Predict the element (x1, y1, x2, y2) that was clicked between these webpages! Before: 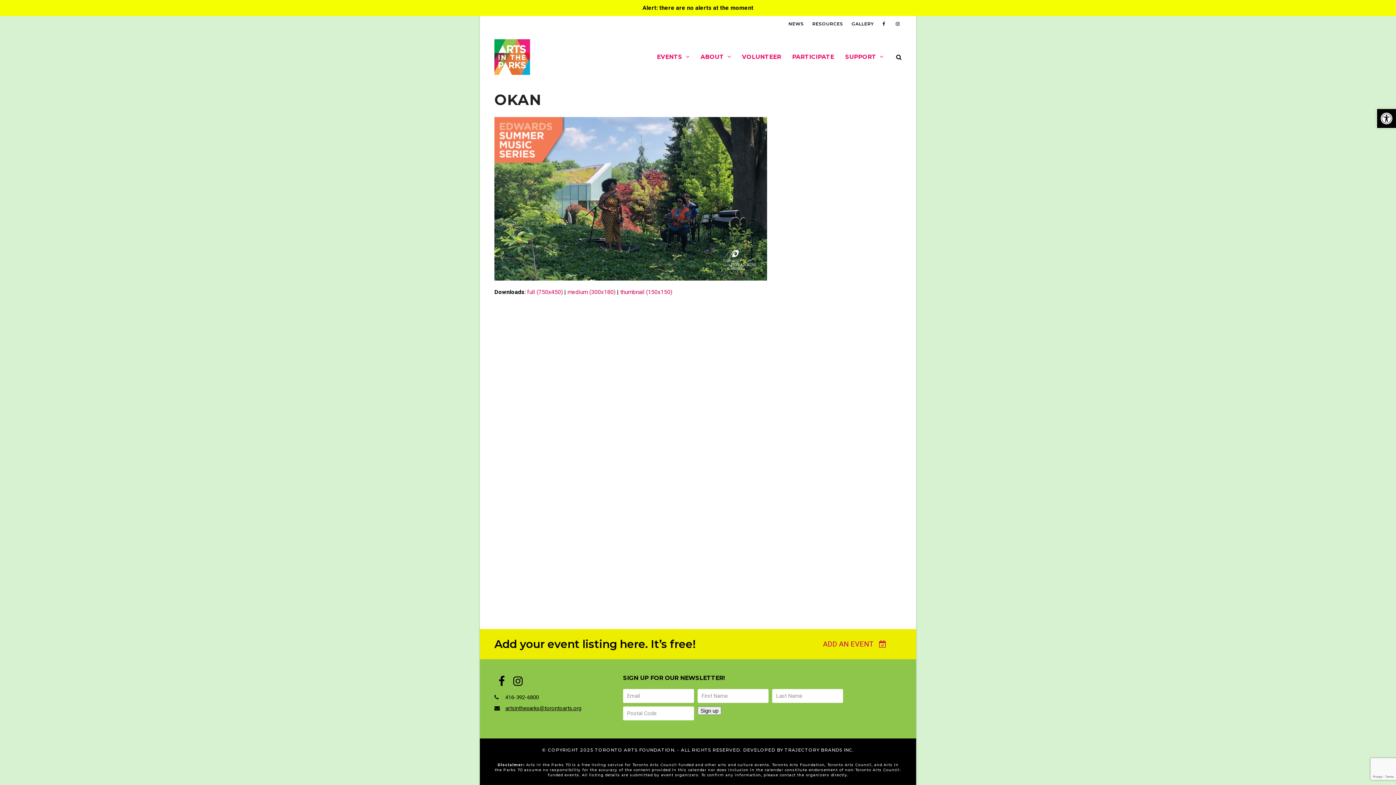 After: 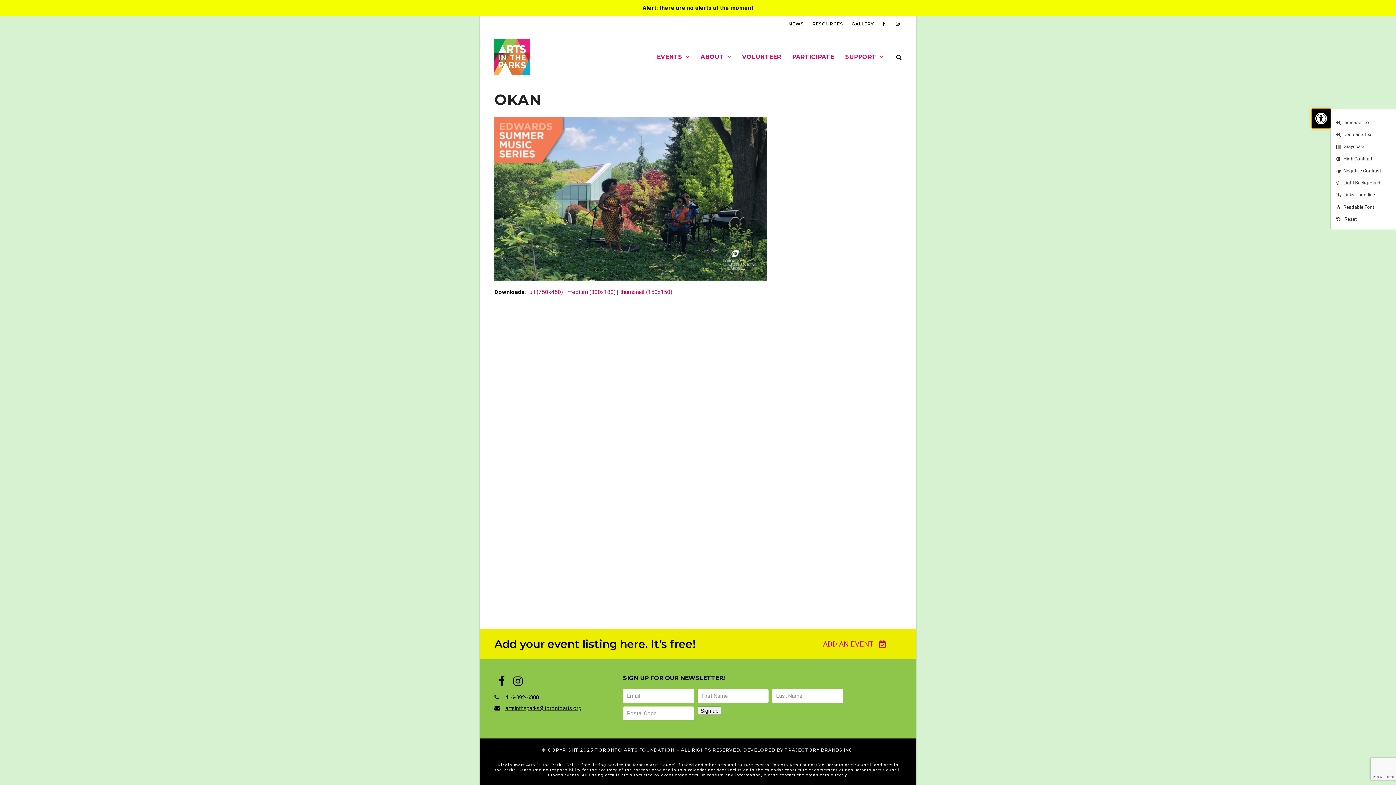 Action: bbox: (1377, 109, 1396, 128) label: Open toolbar